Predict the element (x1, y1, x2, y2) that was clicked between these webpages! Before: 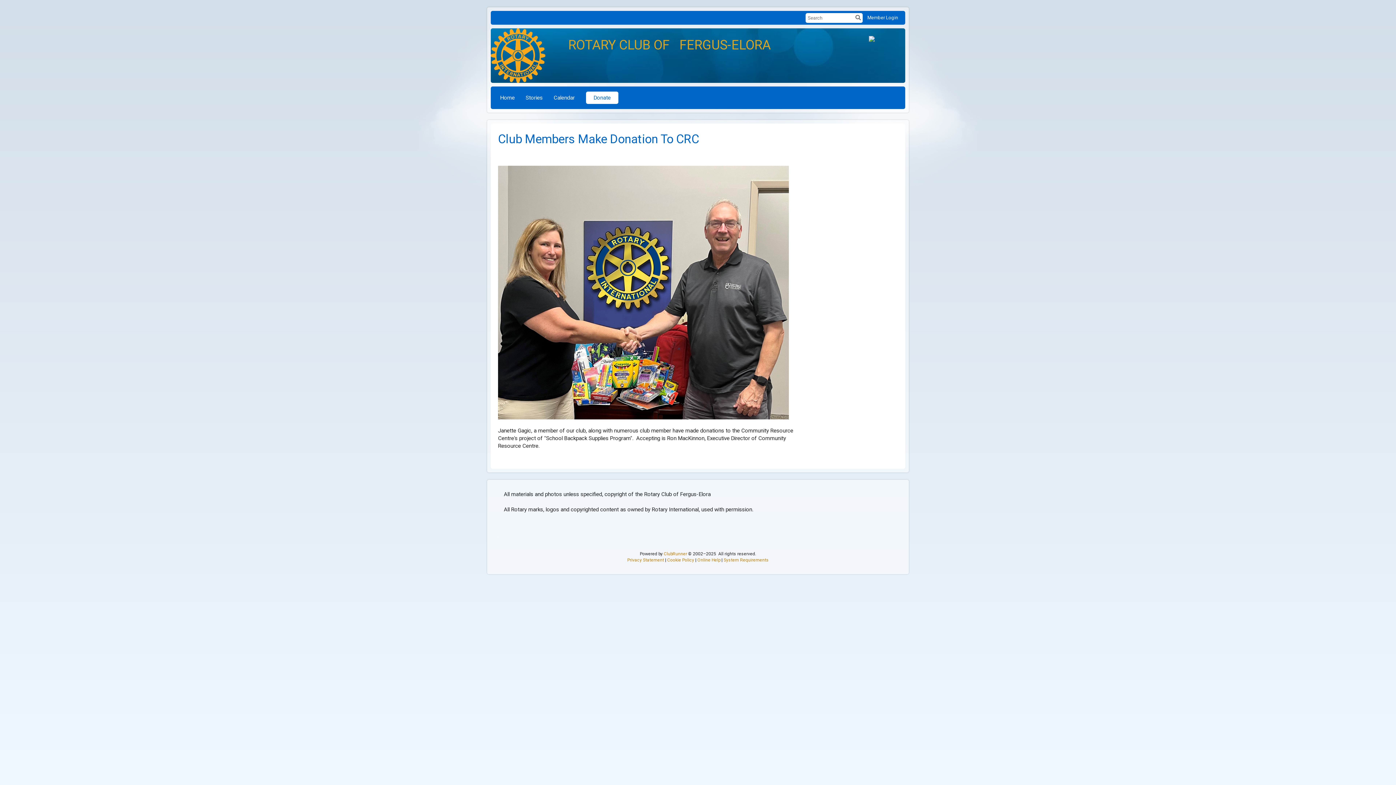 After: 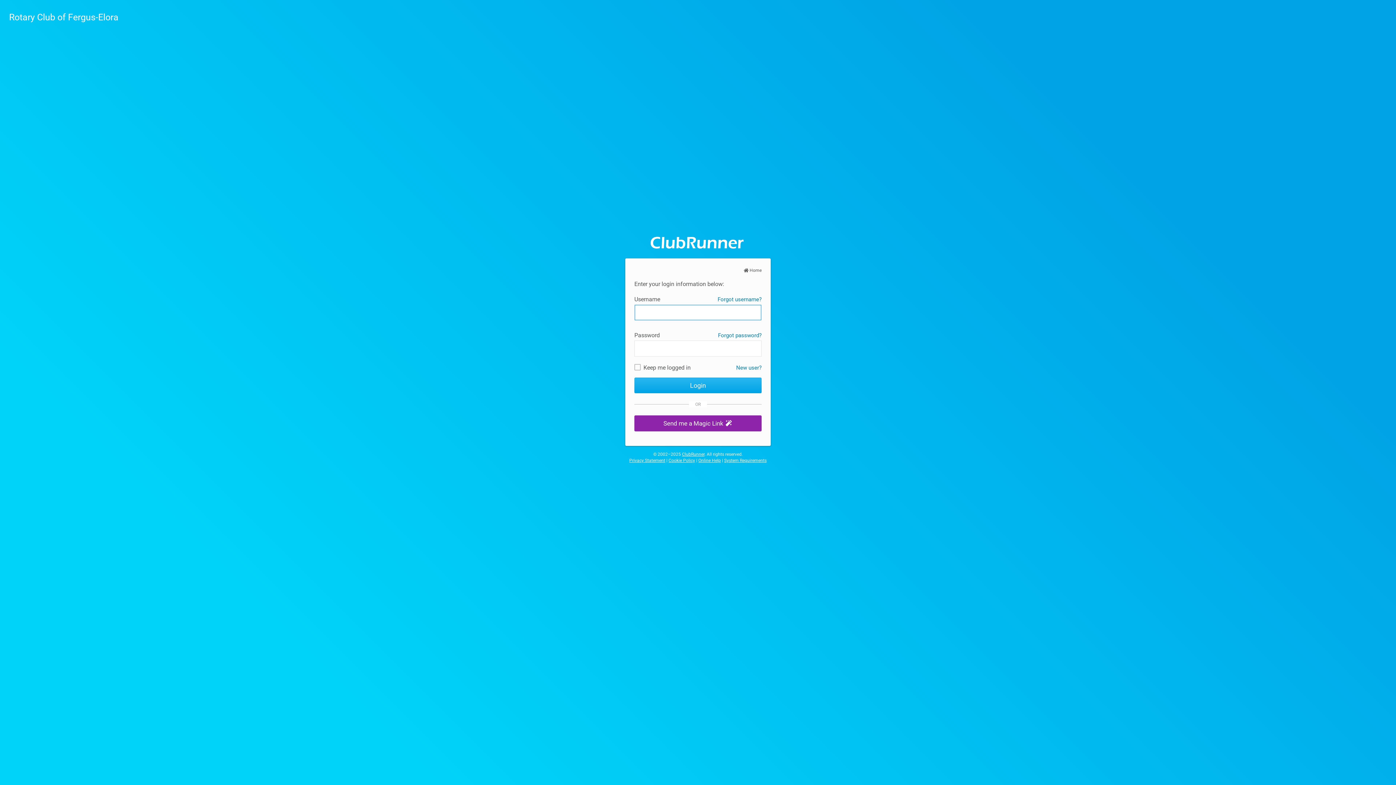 Action: bbox: (867, 14, 898, 20) label: Member Login